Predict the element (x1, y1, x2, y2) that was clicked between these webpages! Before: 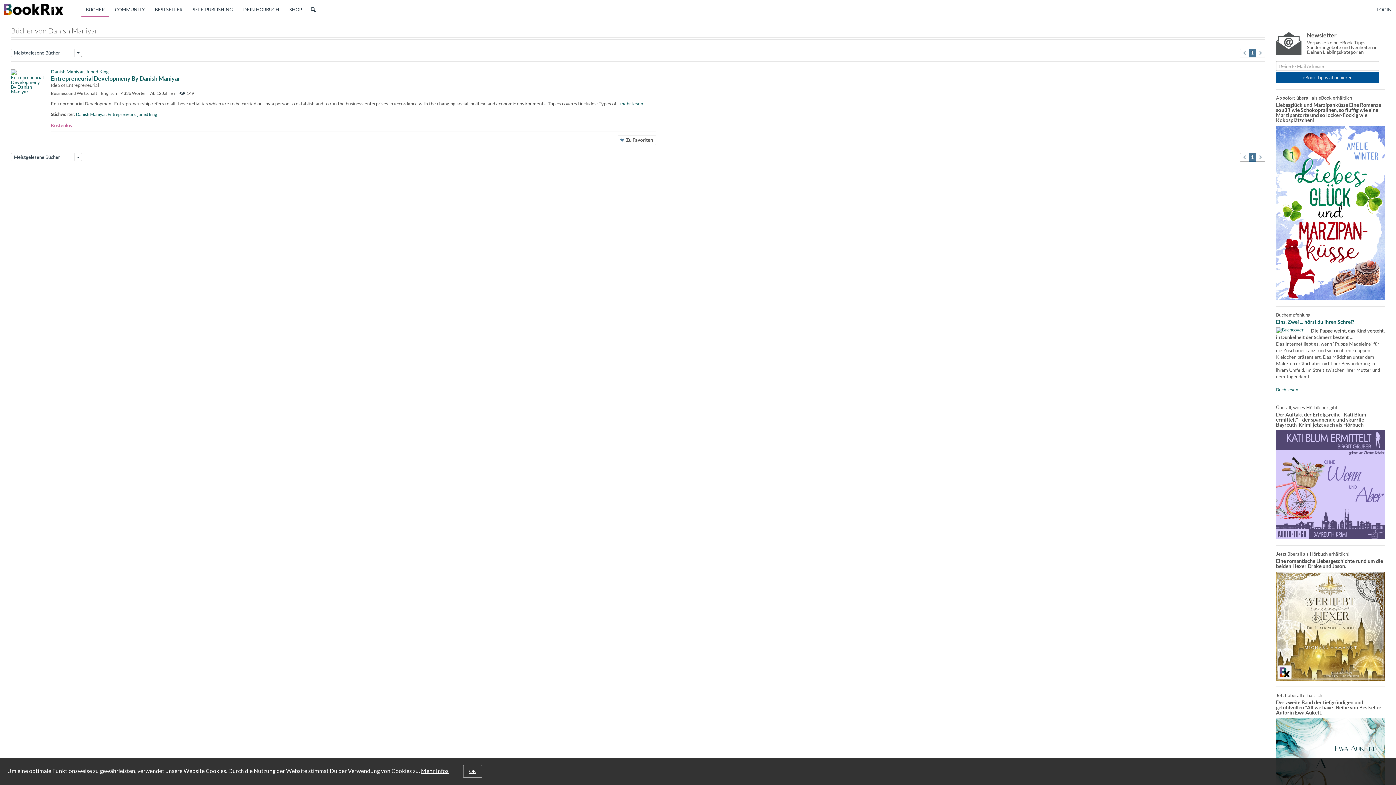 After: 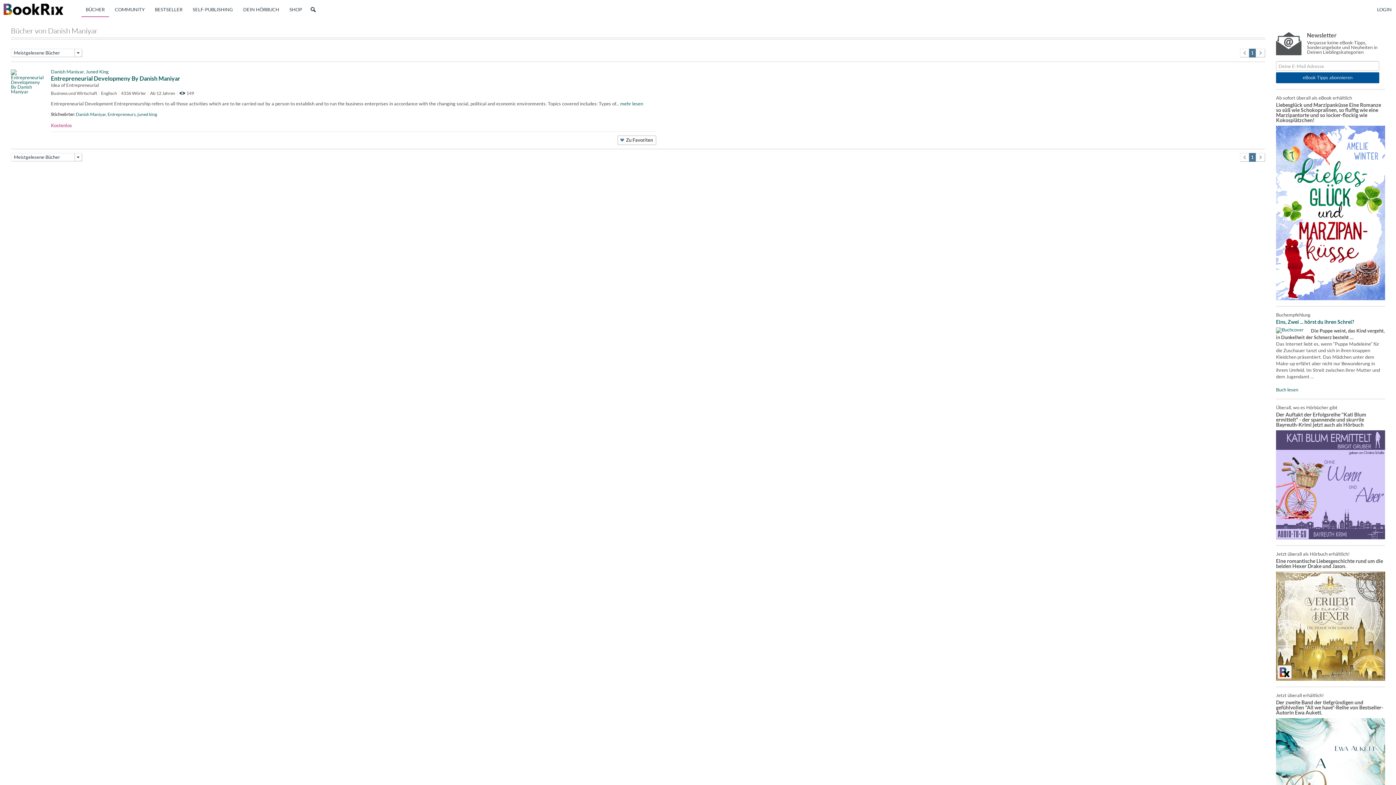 Action: bbox: (463, 765, 482, 778) label: OK